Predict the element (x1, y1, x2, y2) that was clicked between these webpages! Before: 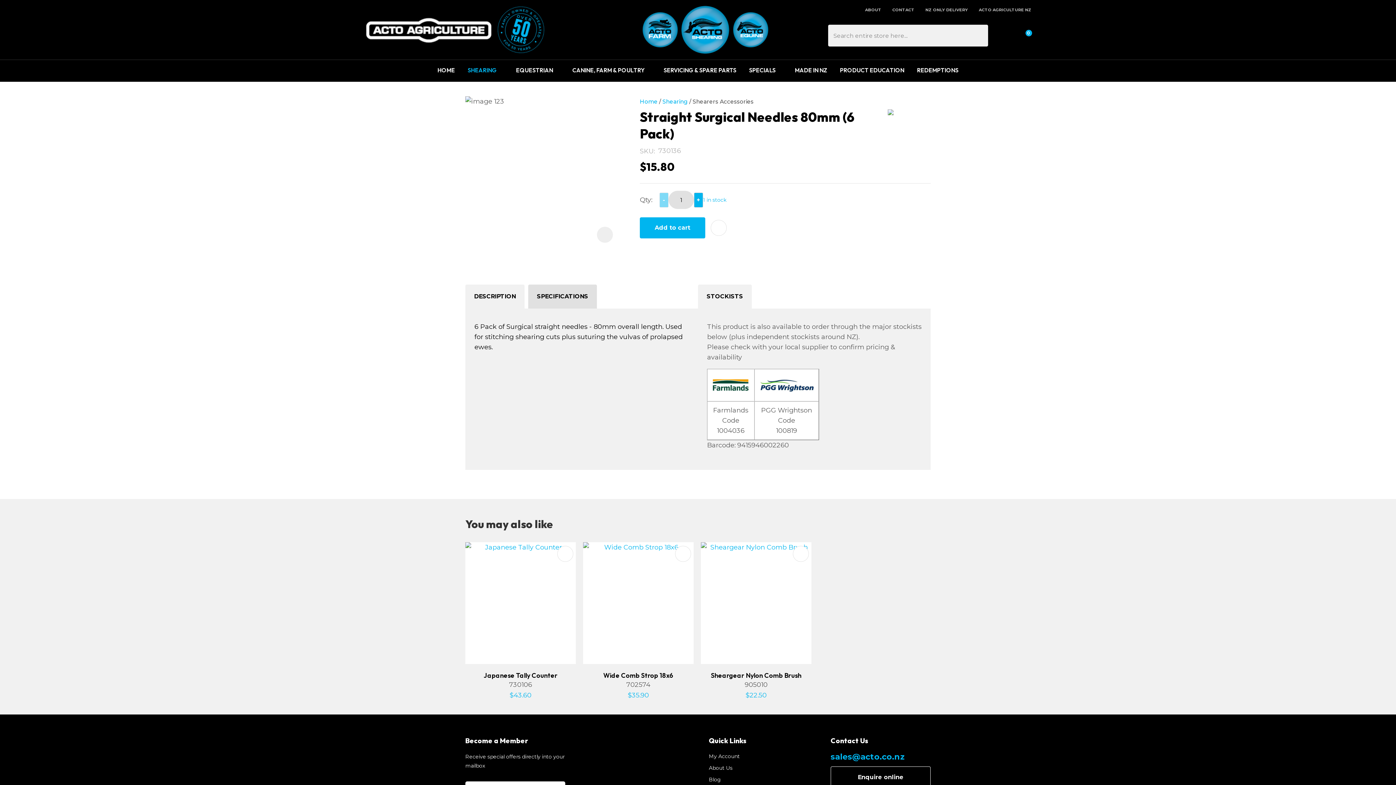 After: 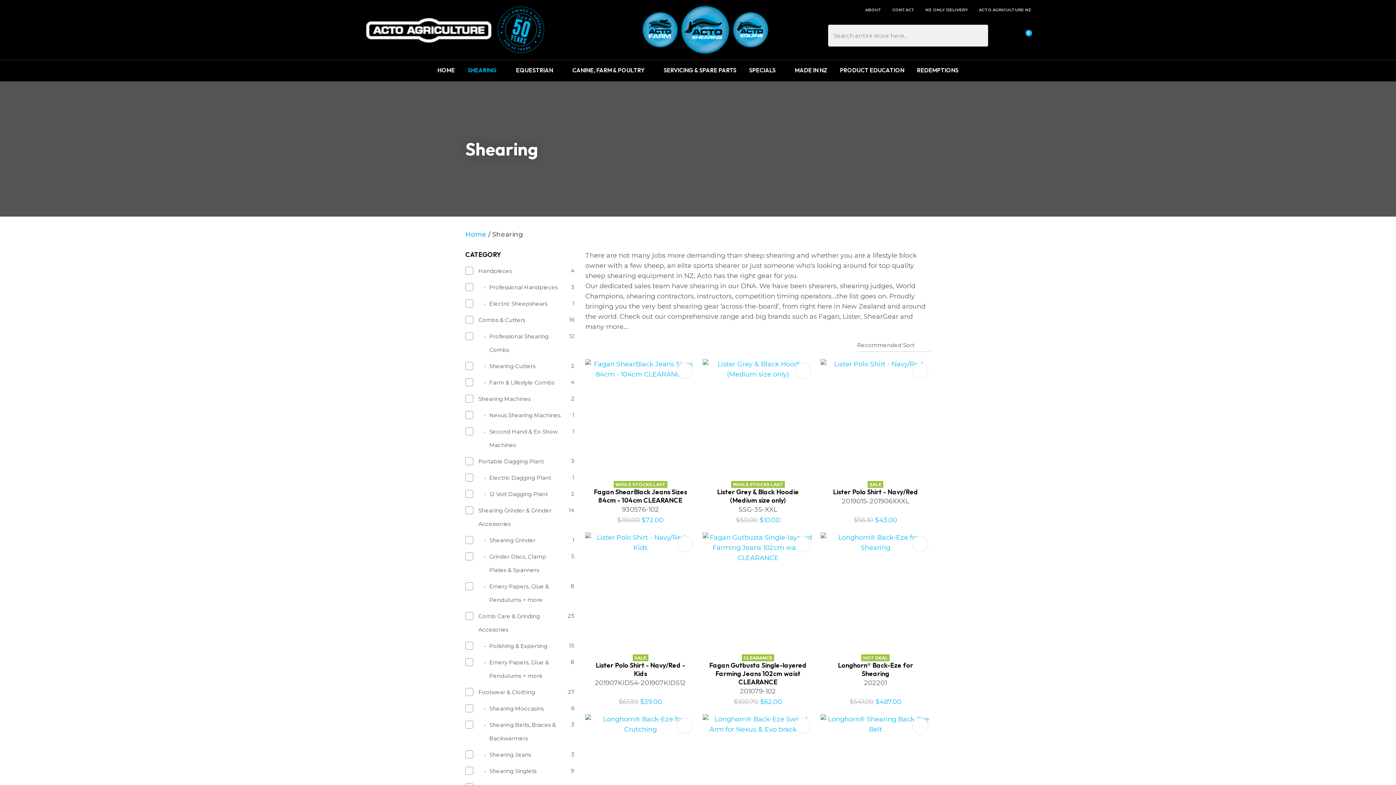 Action: bbox: (467, 60, 503, 81) label: SHEARING